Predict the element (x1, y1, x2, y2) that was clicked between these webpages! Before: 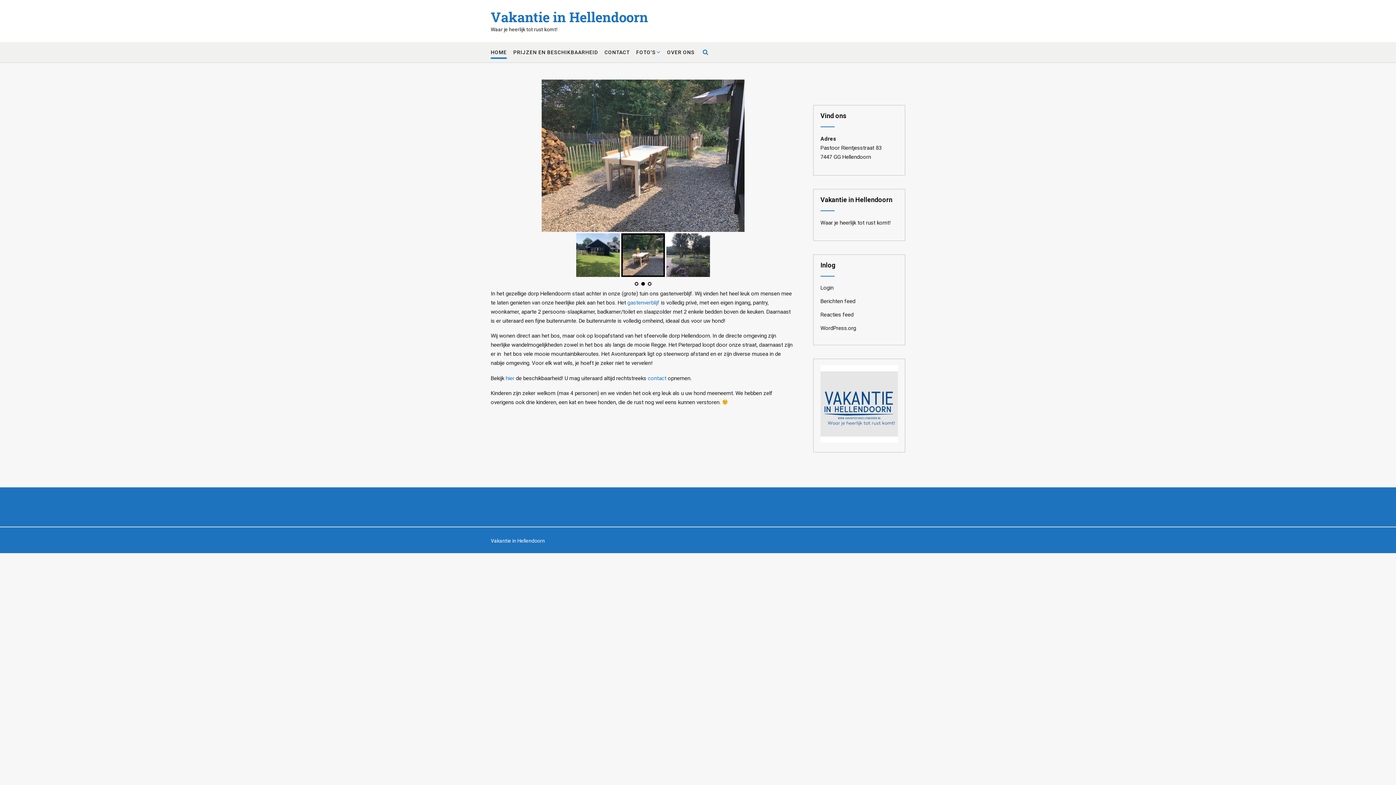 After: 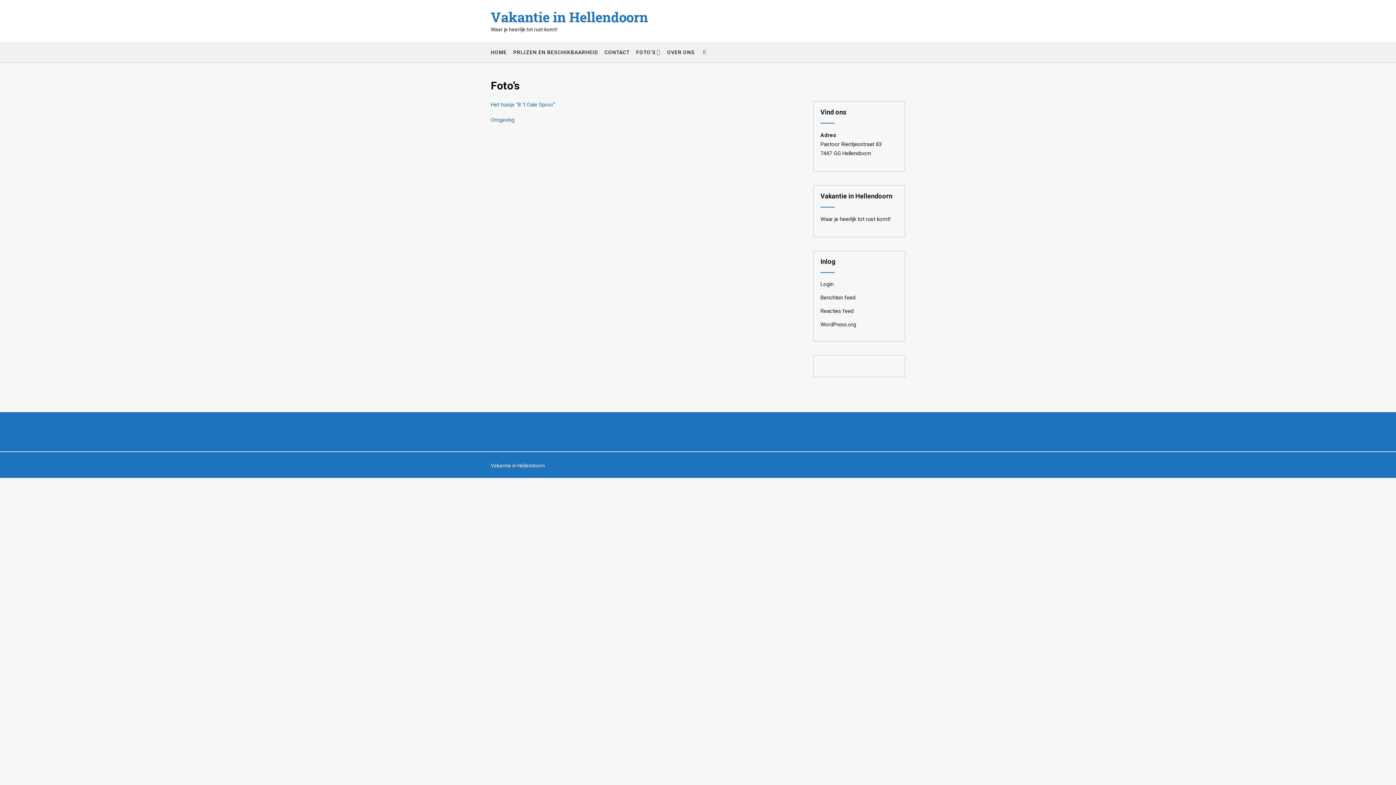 Action: label: FOTO’S bbox: (636, 48, 660, 56)